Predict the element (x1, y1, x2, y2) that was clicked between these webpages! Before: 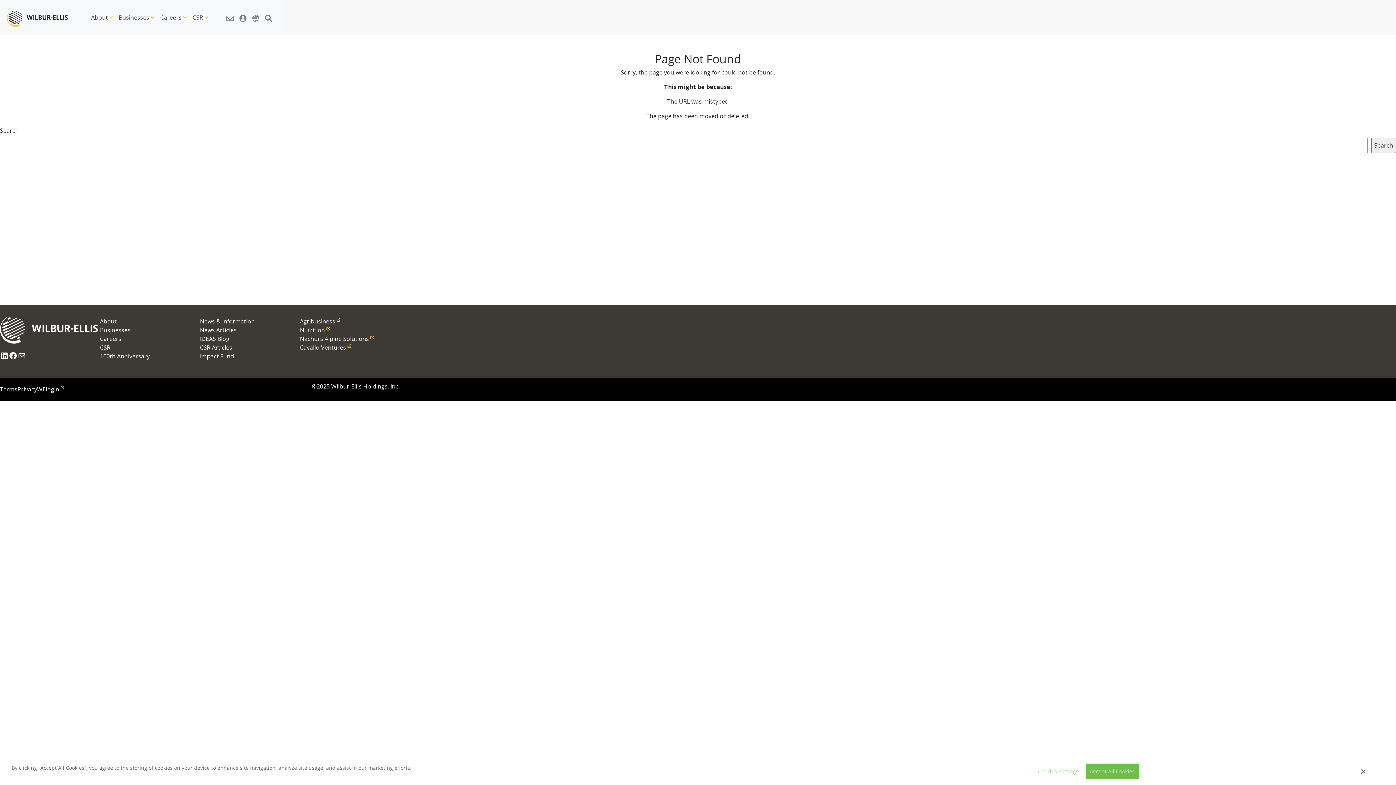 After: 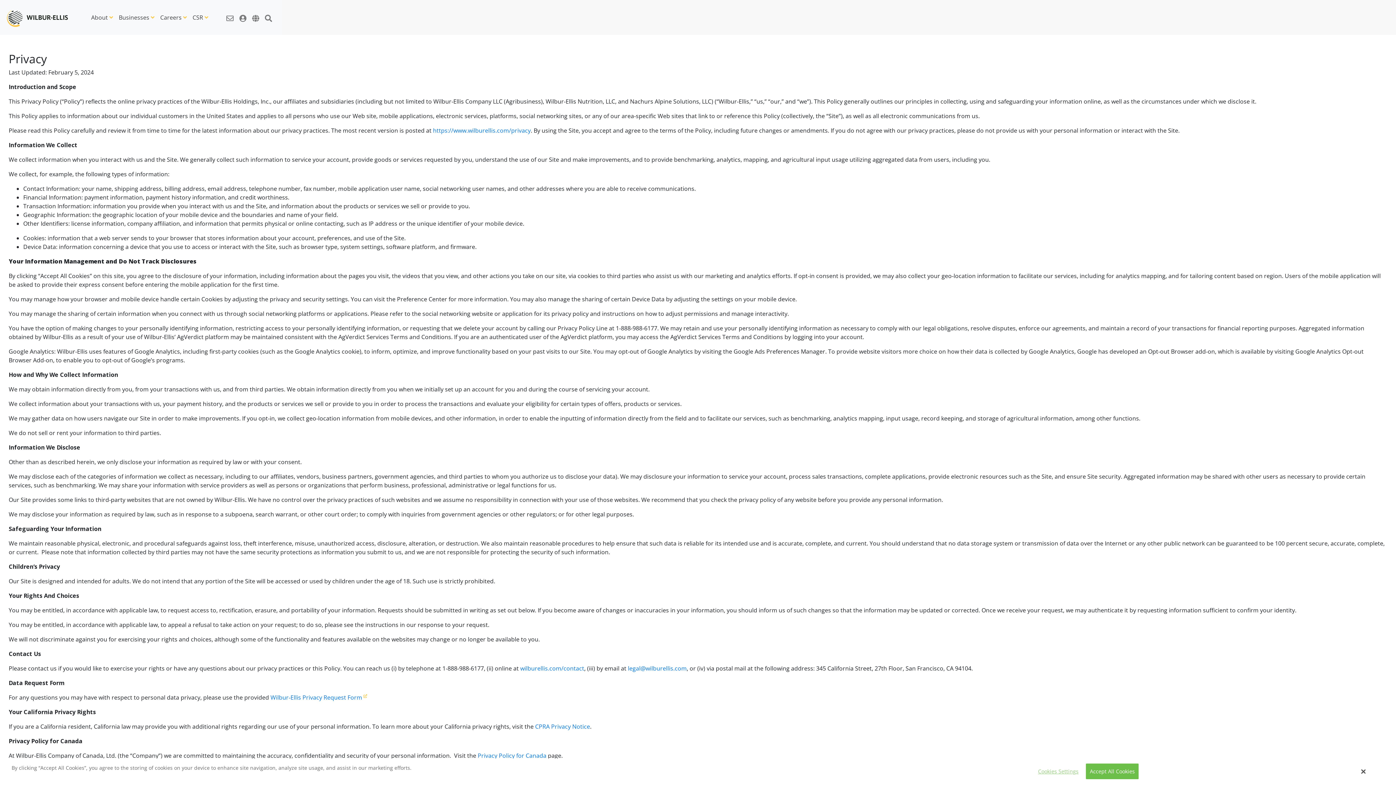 Action: bbox: (17, 384, 37, 393) label: Privacy